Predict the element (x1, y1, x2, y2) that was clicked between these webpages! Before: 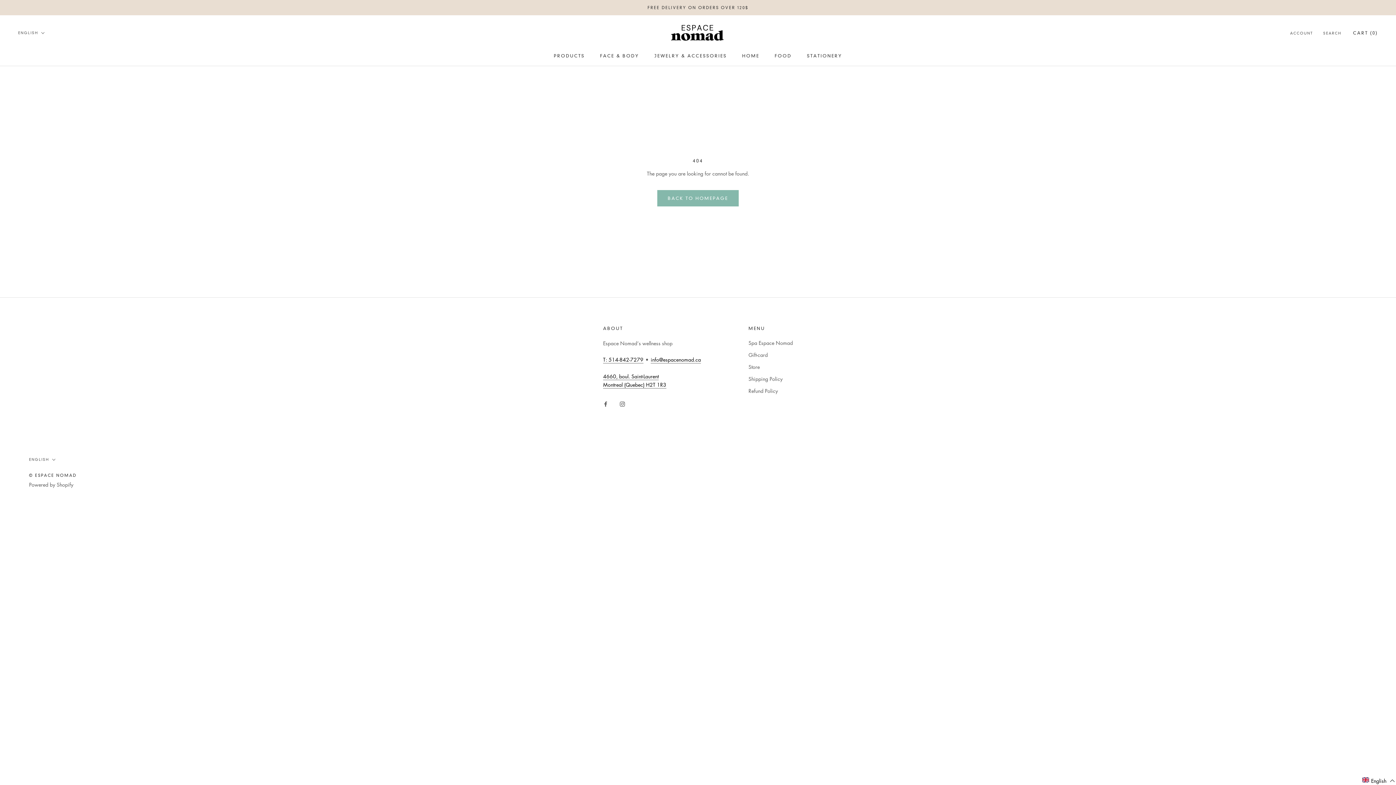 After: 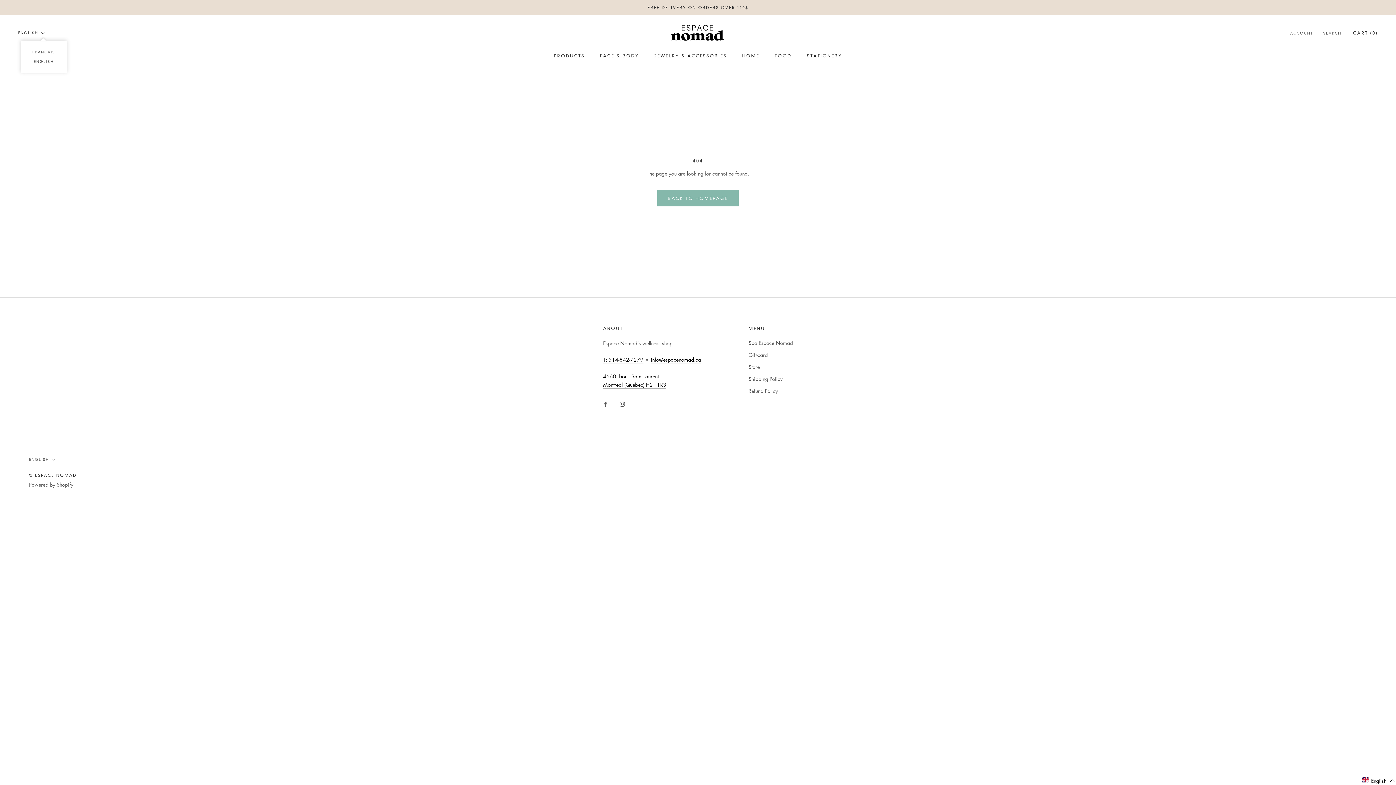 Action: label: ENGLISH bbox: (18, 29, 44, 36)